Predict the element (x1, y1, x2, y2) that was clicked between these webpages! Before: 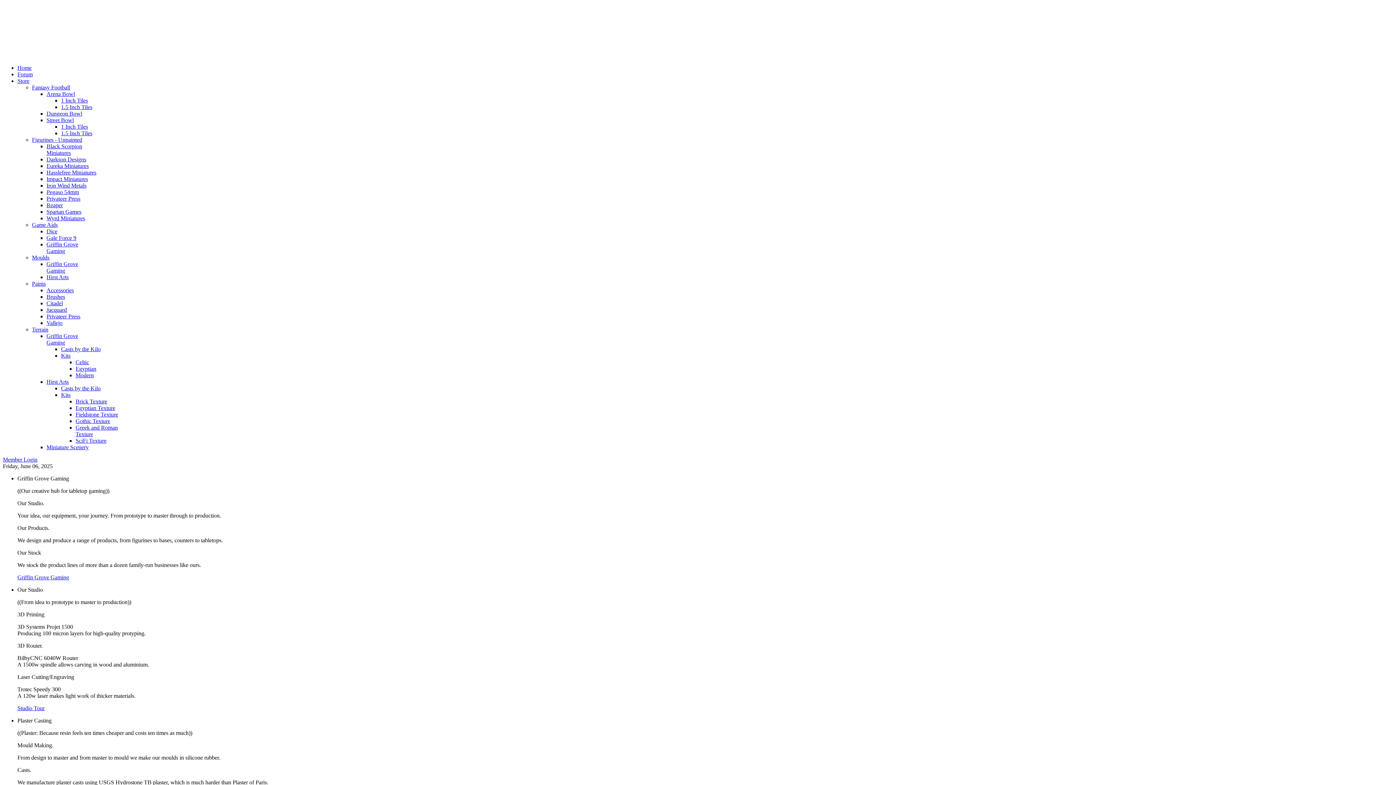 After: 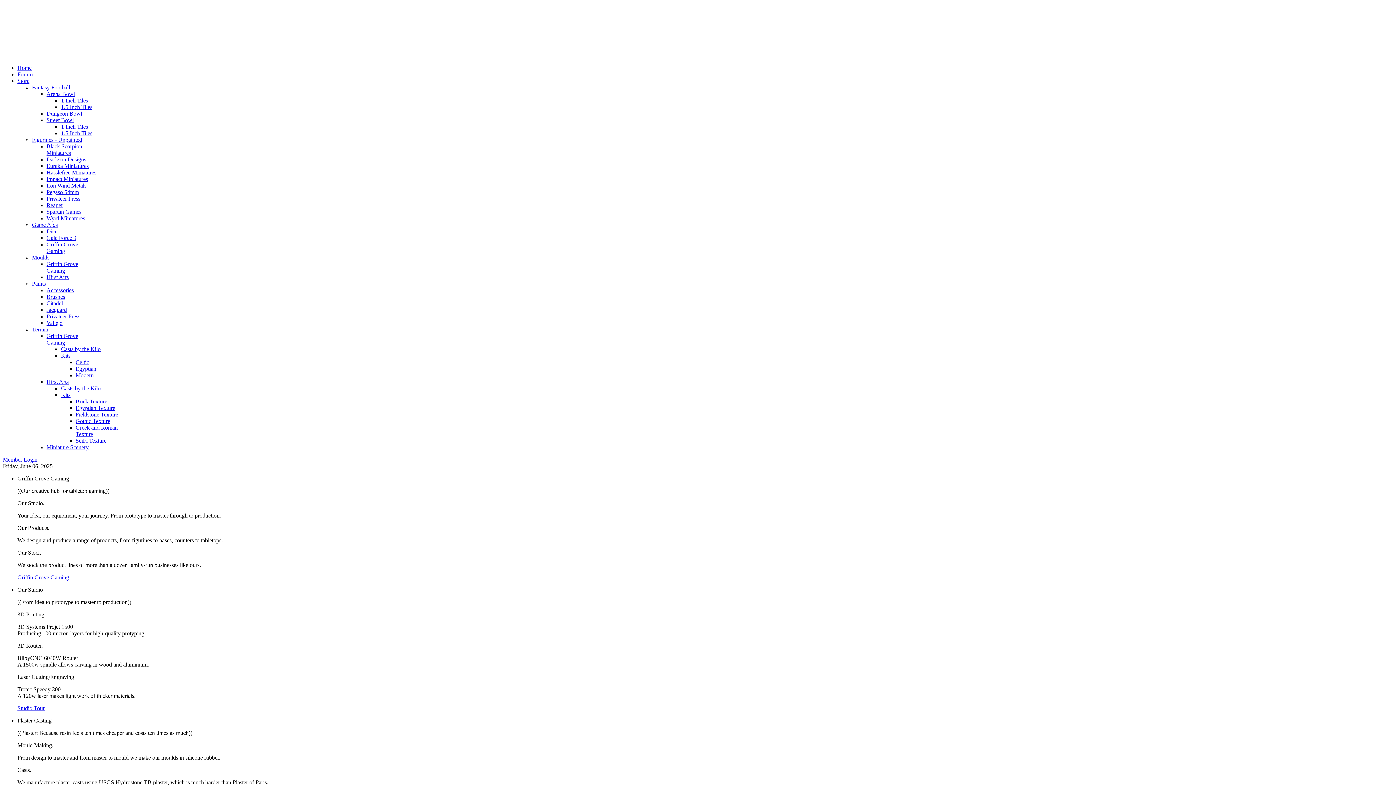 Action: bbox: (61, 392, 70, 398) label: Kits